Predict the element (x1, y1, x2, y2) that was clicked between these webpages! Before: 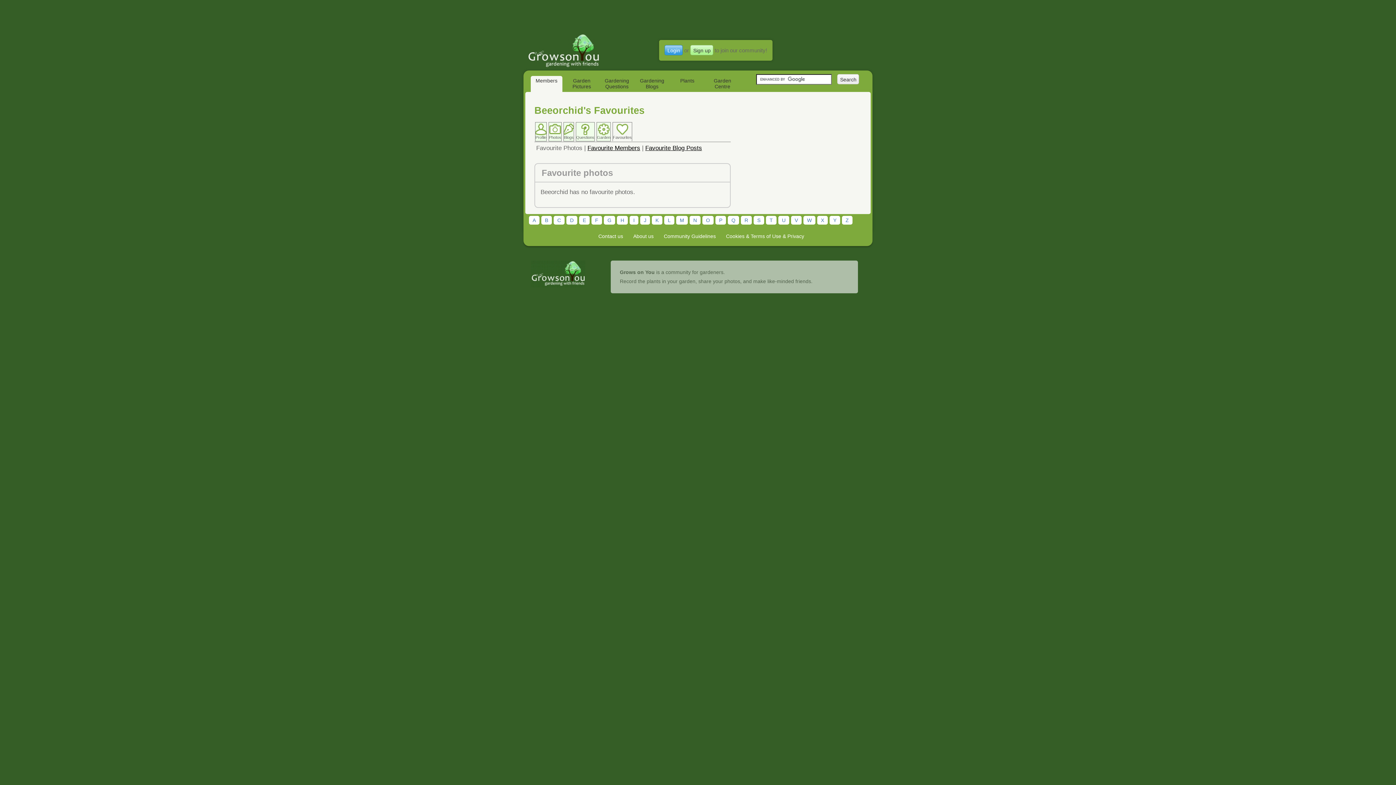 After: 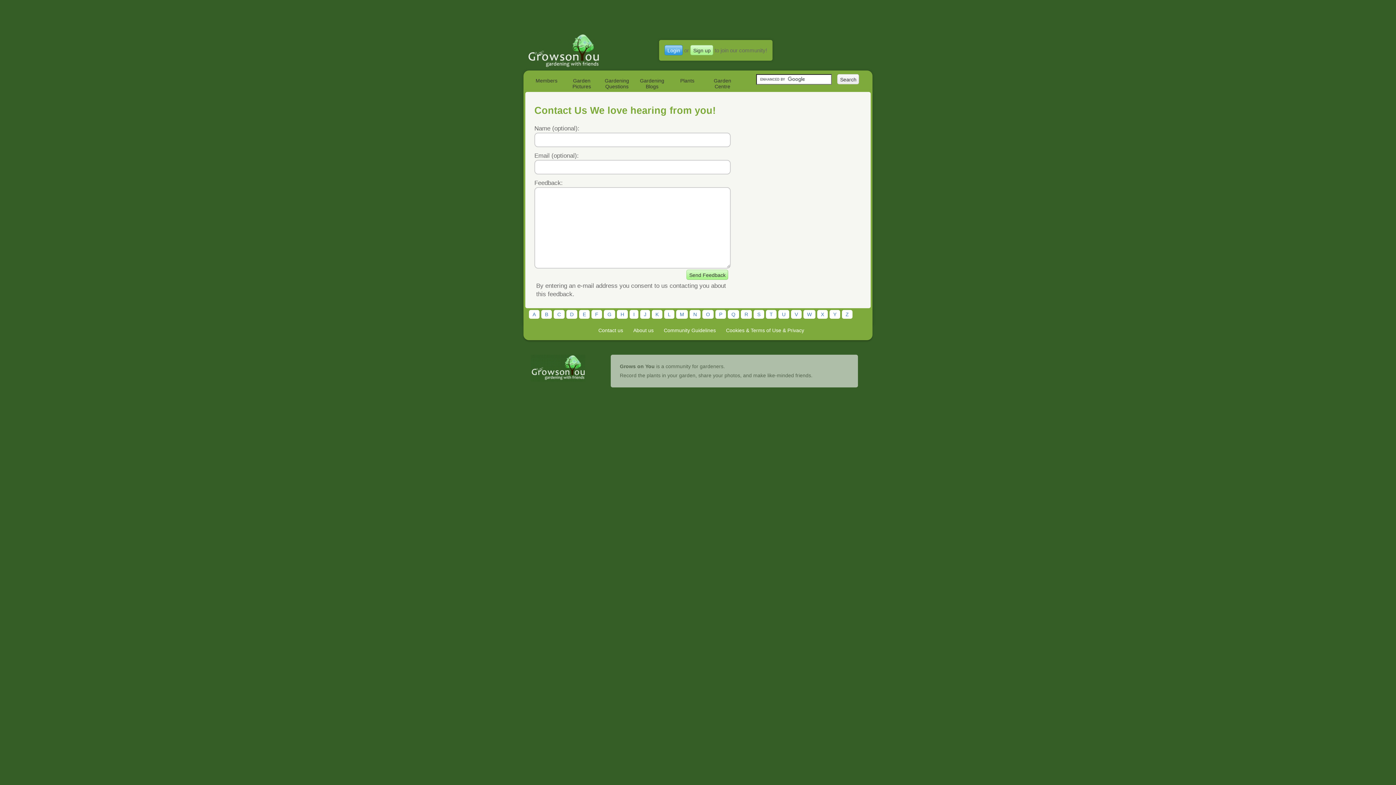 Action: label: Contact us bbox: (594, 232, 626, 240)